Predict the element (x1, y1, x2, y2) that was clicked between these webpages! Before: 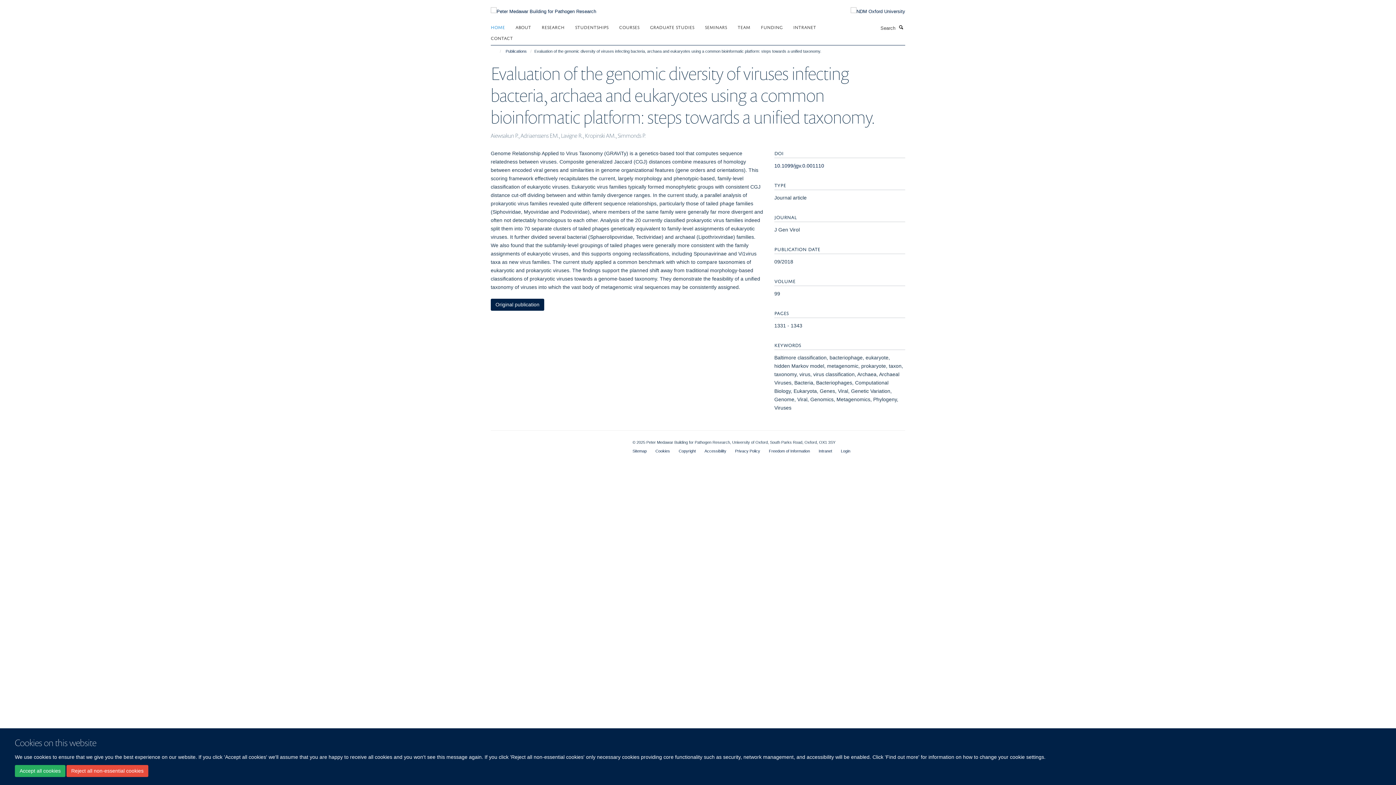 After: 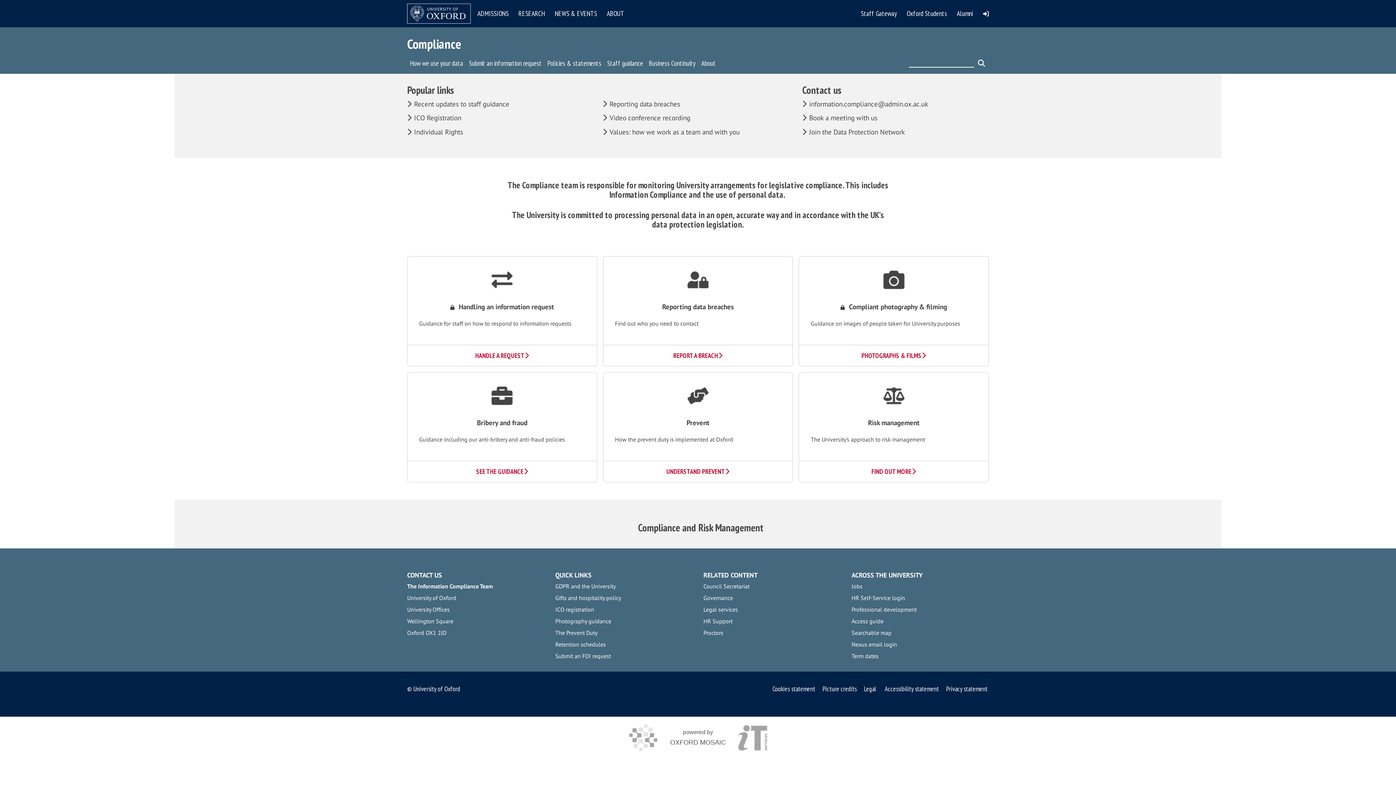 Action: bbox: (655, 449, 670, 453) label: Cookies